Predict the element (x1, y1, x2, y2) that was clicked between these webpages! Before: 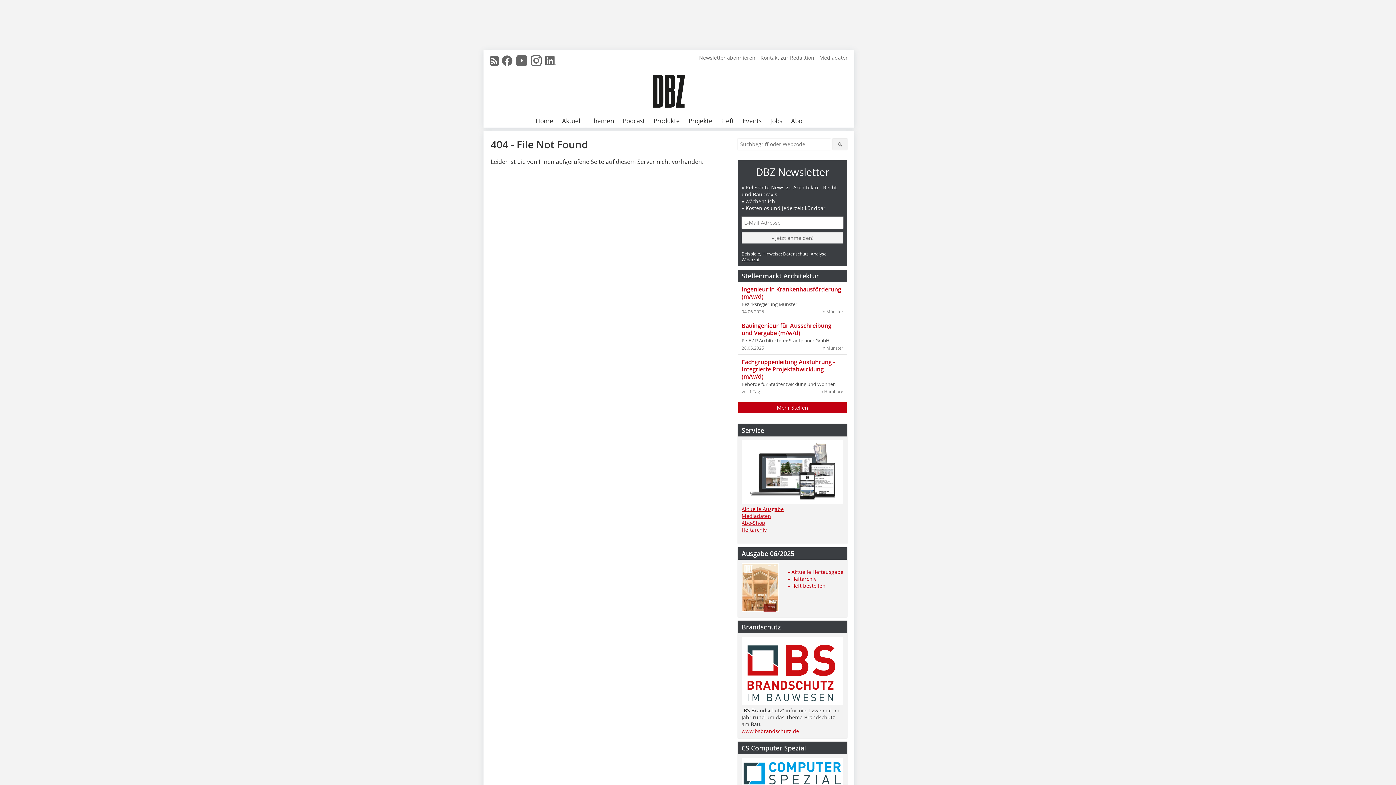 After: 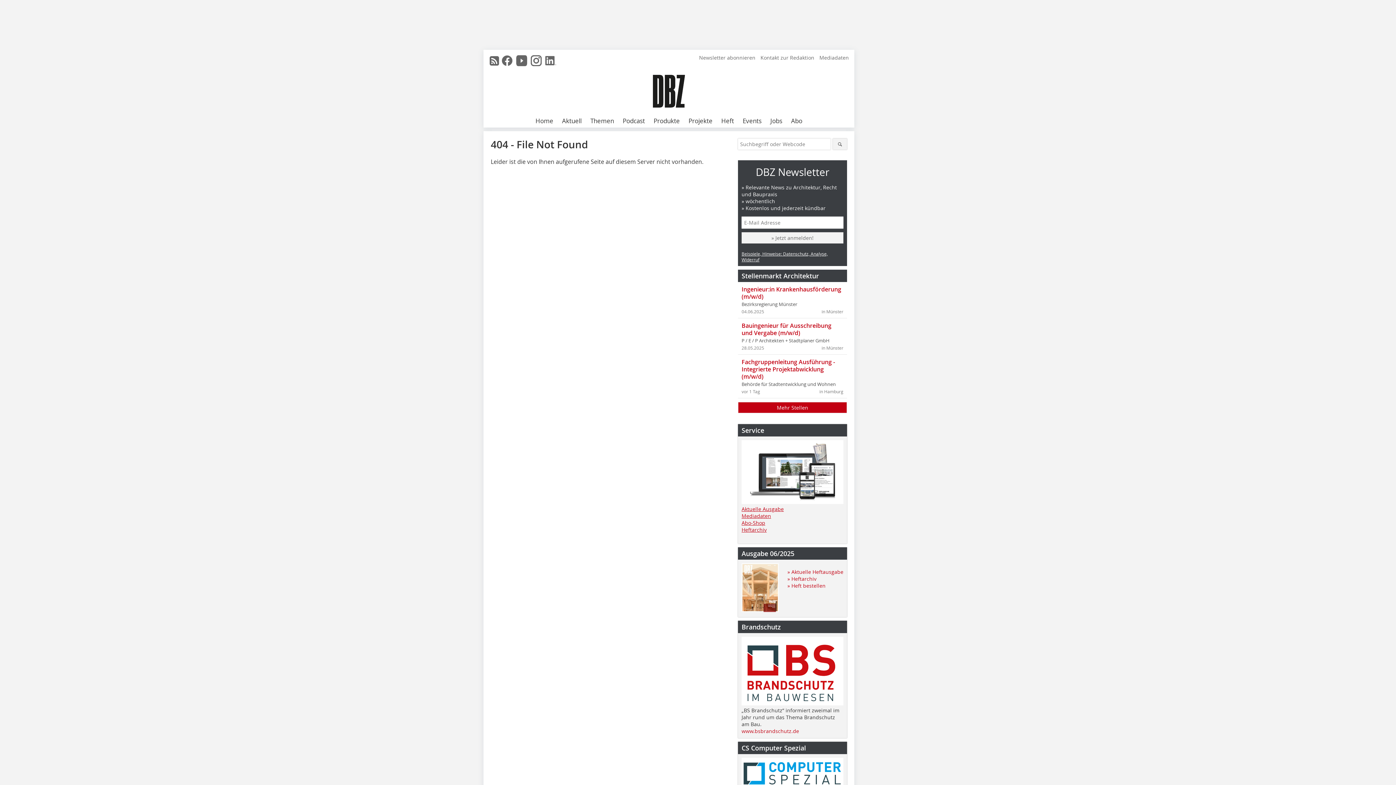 Action: bbox: (741, 700, 843, 707)